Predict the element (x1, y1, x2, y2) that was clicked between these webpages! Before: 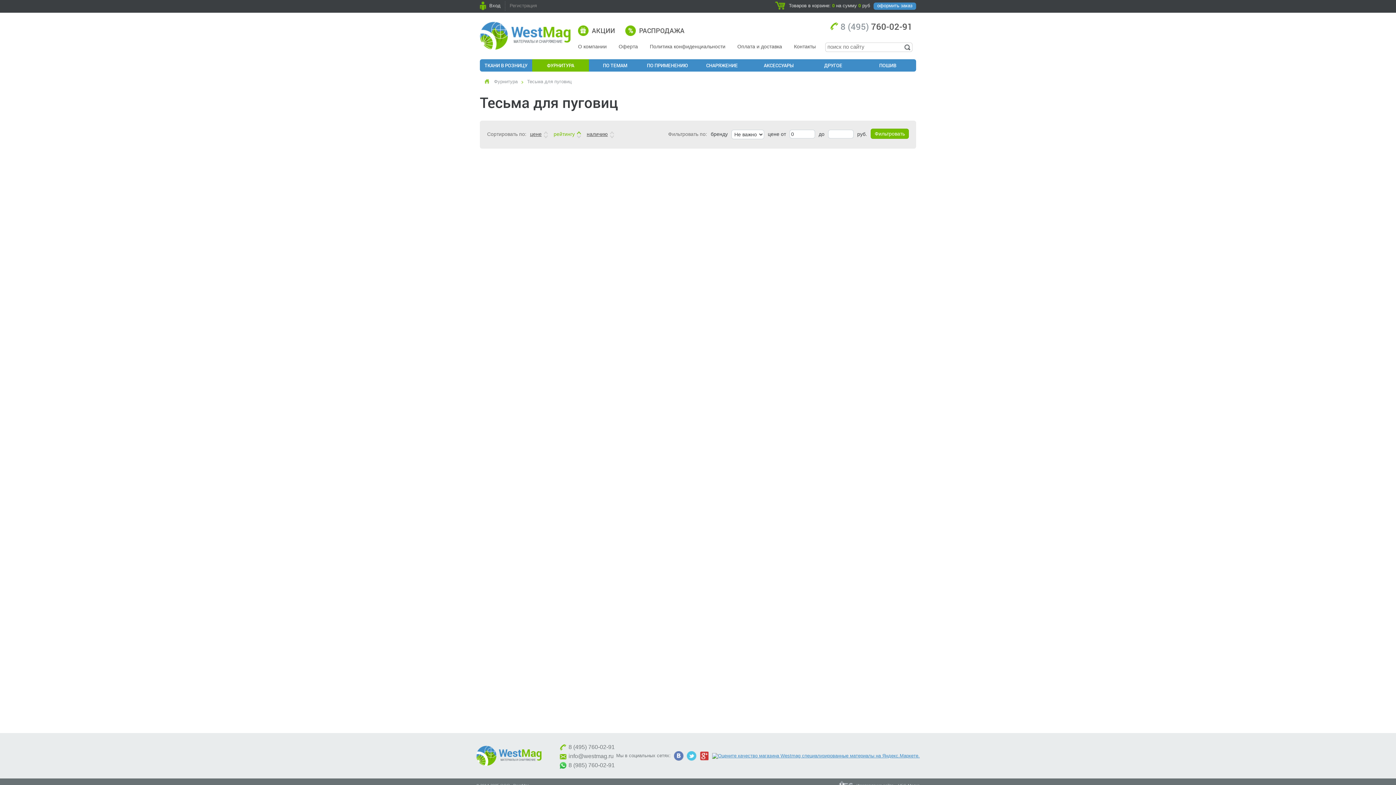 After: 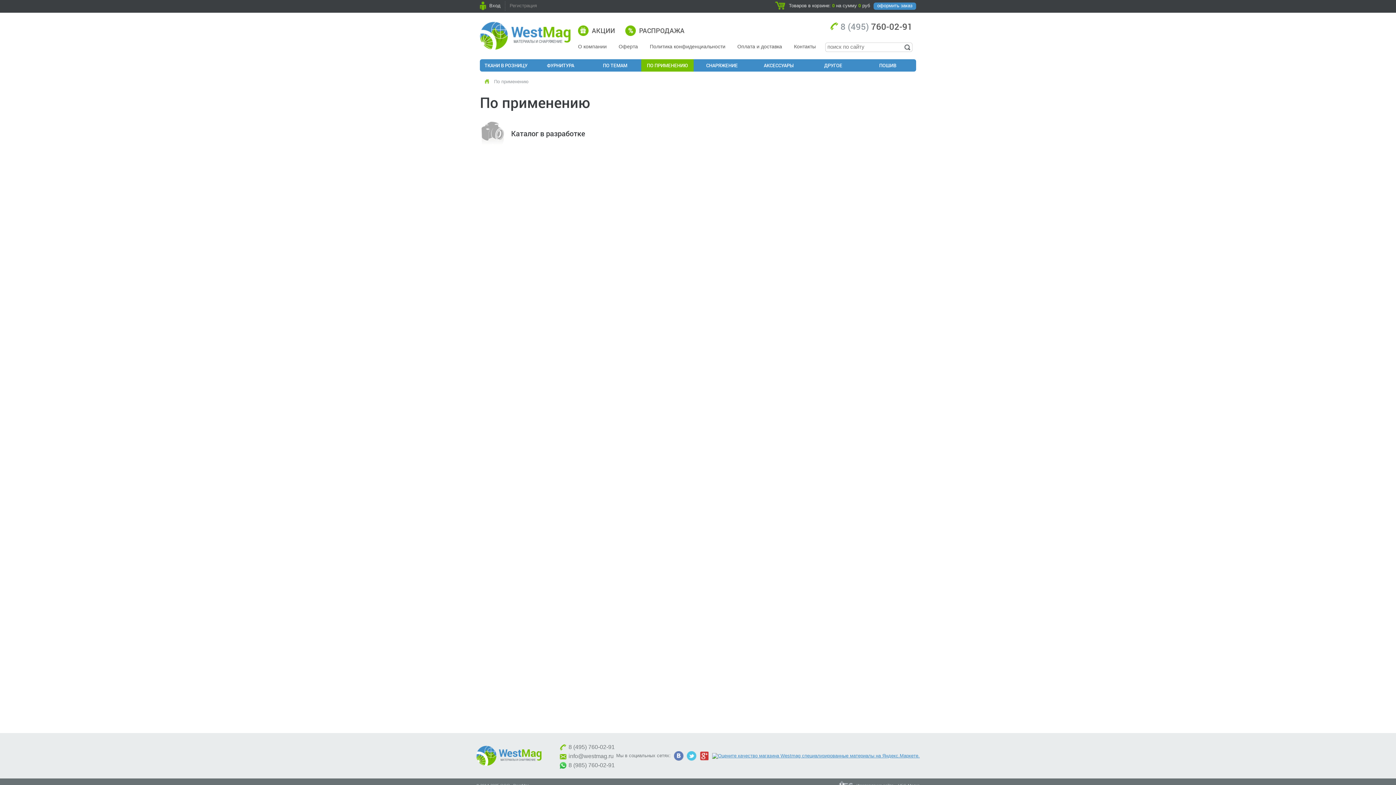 Action: bbox: (641, 59, 693, 71) label: ПО ПРИМЕНЕНИЮ